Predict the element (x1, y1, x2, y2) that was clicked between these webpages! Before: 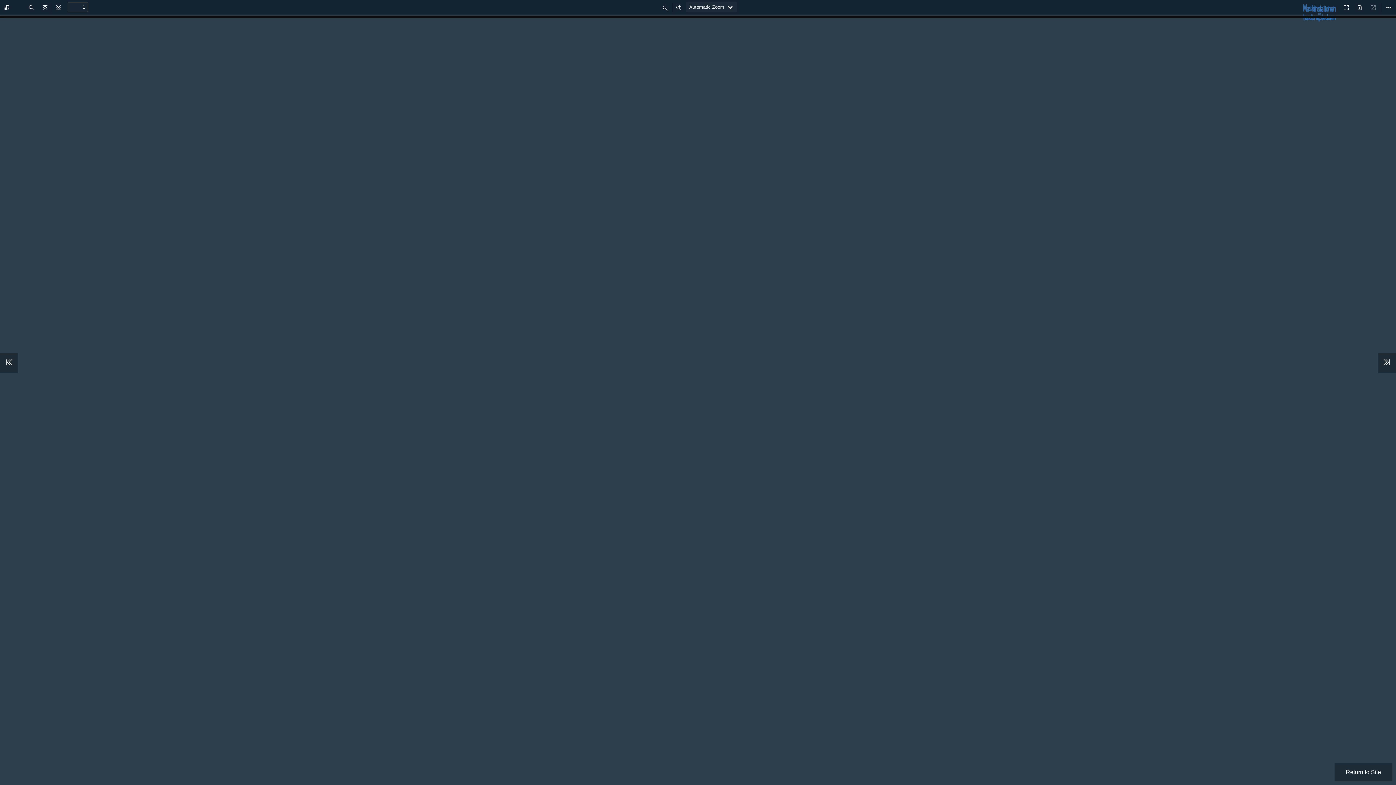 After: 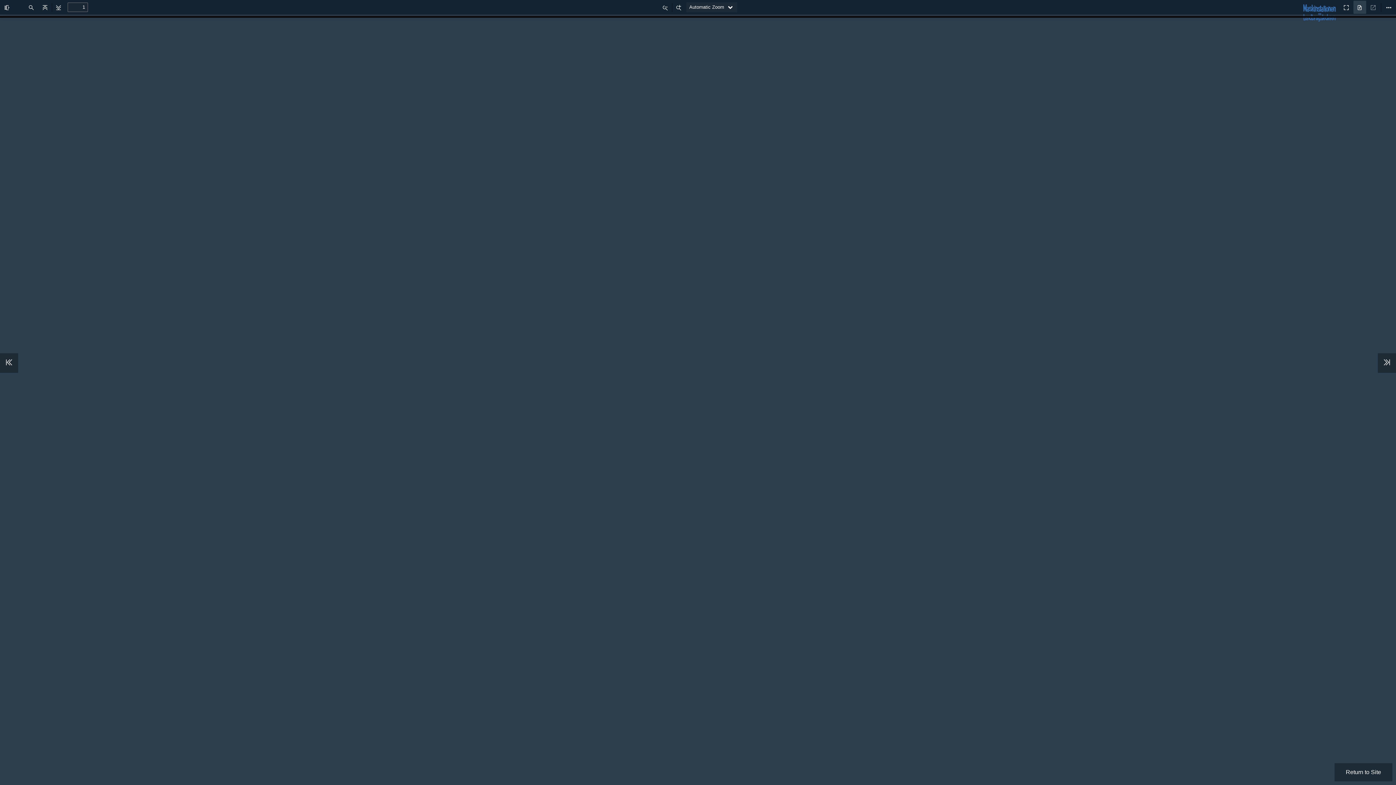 Action: bbox: (1353, 0, 1366, 13) label: Open